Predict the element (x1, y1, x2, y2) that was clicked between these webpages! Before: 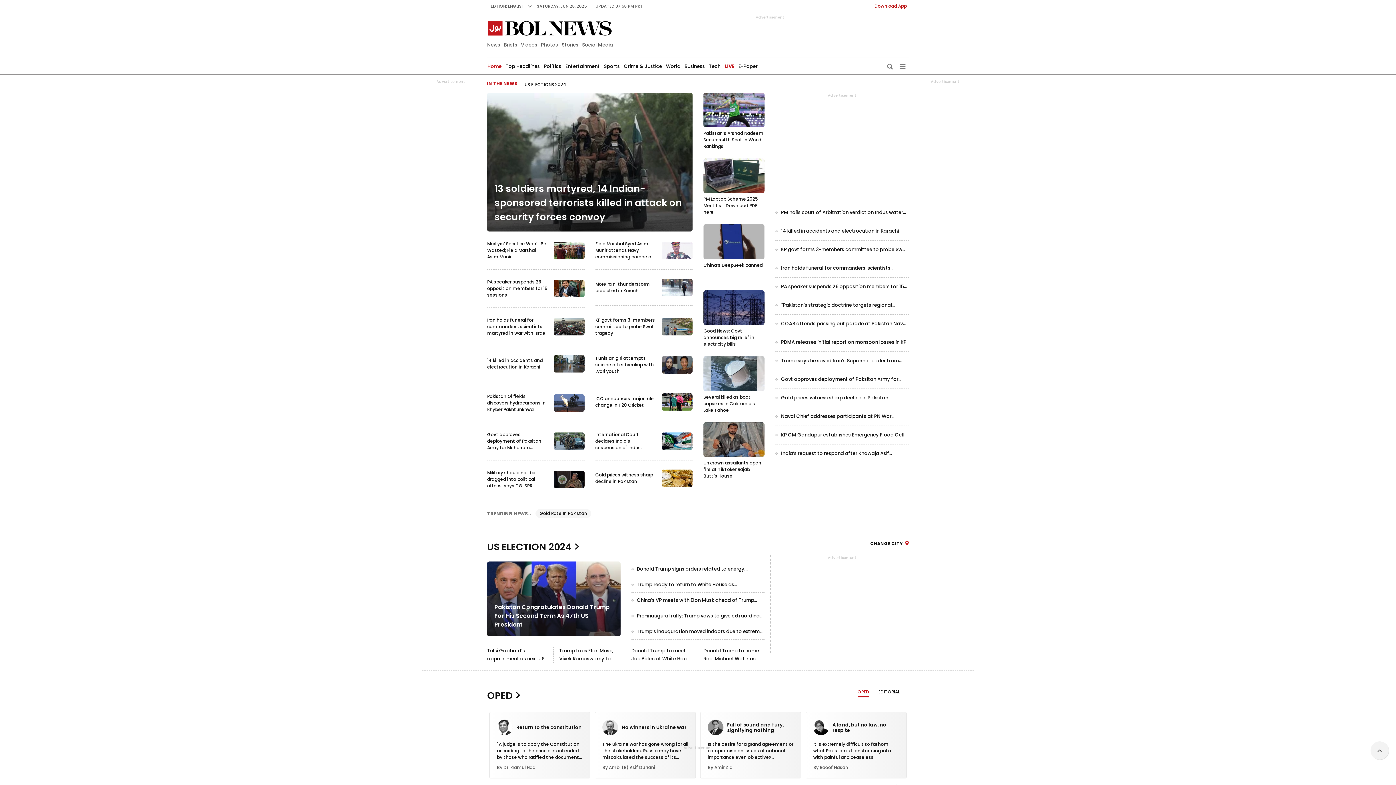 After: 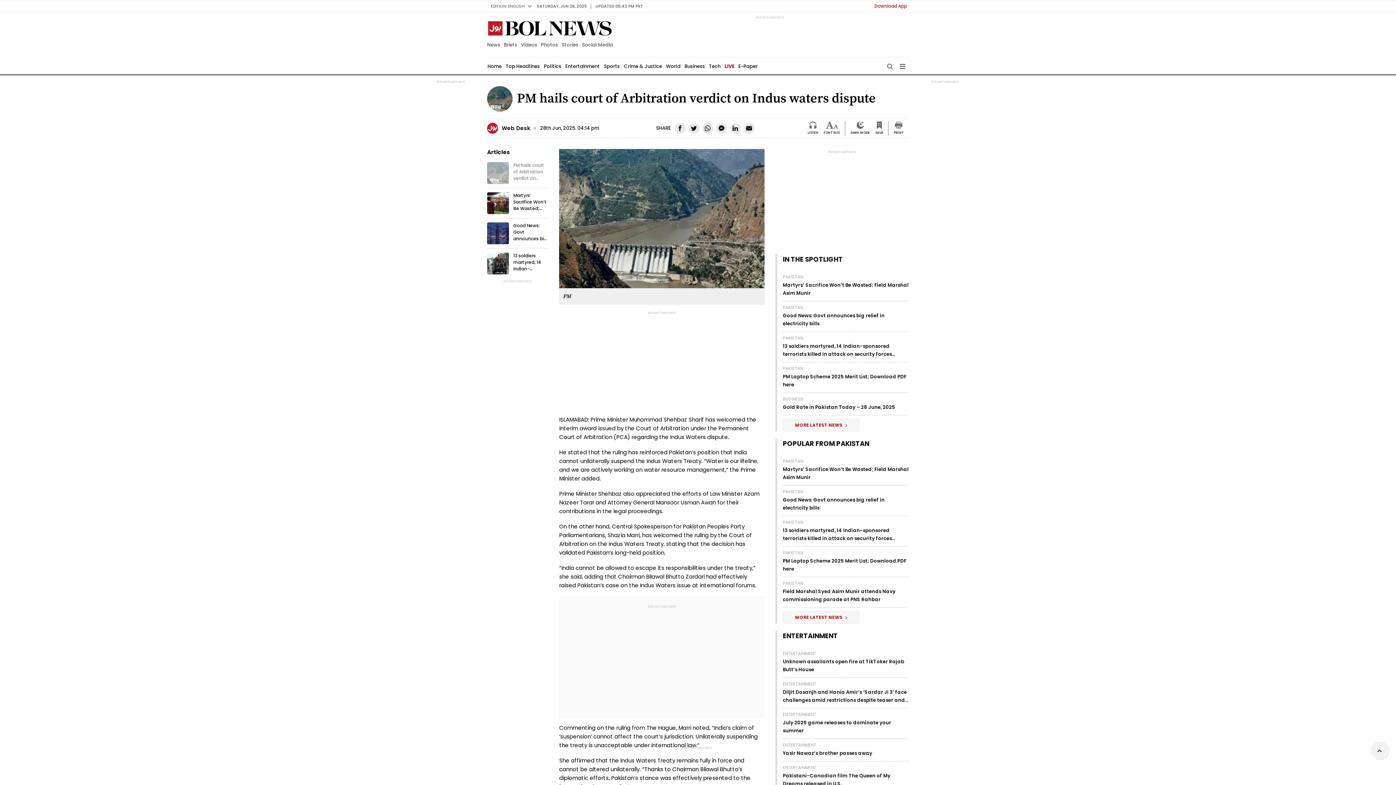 Action: bbox: (775, 203, 909, 221) label: PM hails court of Arbitration verdict on Indus waters dispute